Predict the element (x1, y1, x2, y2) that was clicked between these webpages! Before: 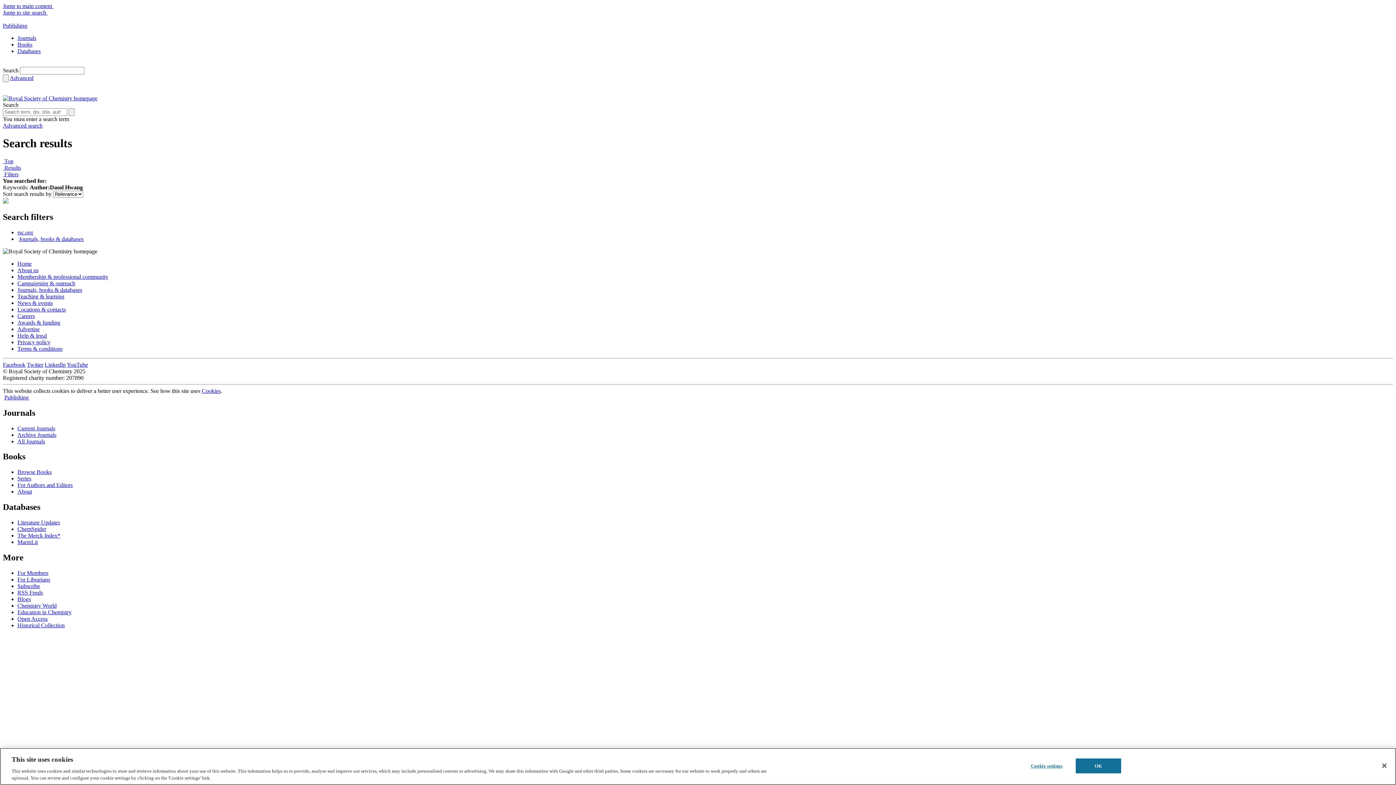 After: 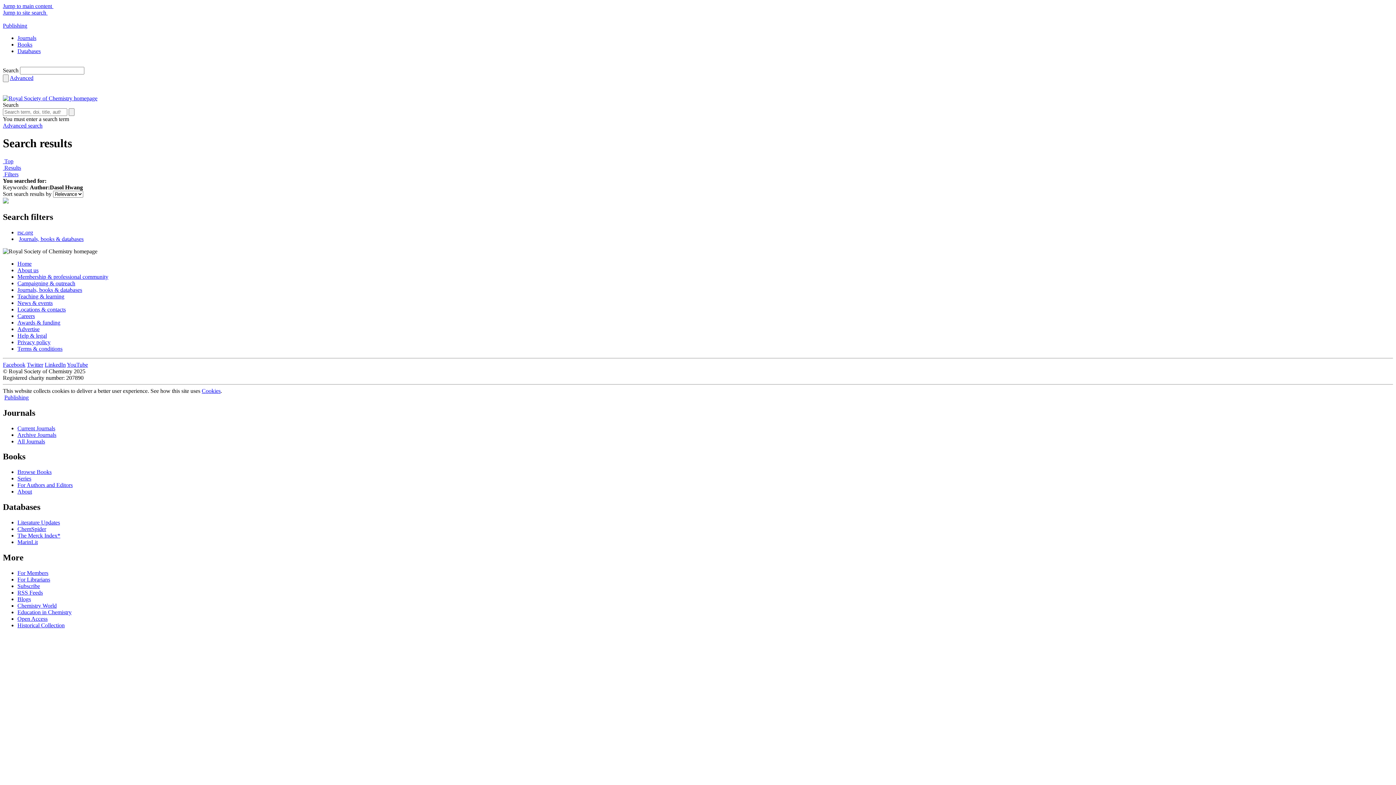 Action: bbox: (17, 609, 71, 615) label: Education in Chemistry